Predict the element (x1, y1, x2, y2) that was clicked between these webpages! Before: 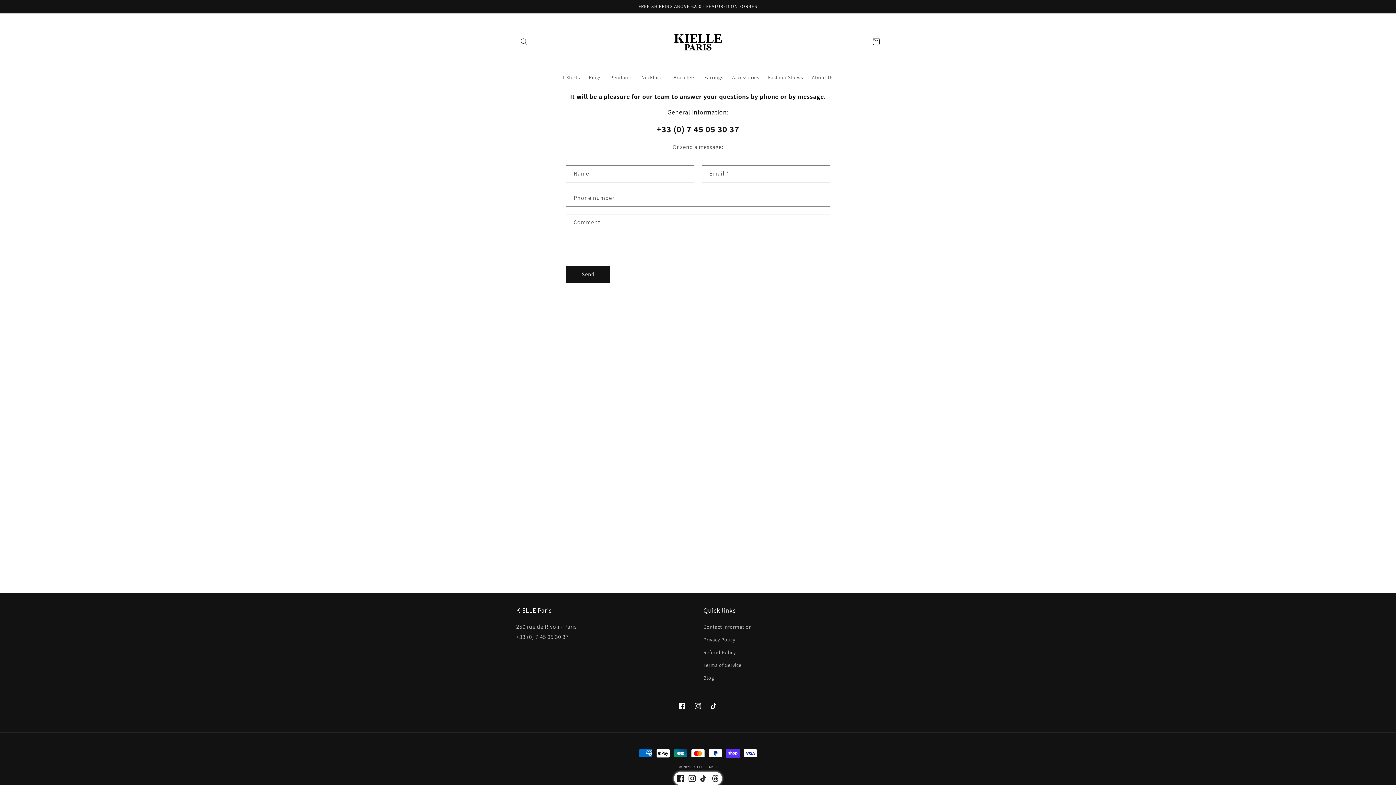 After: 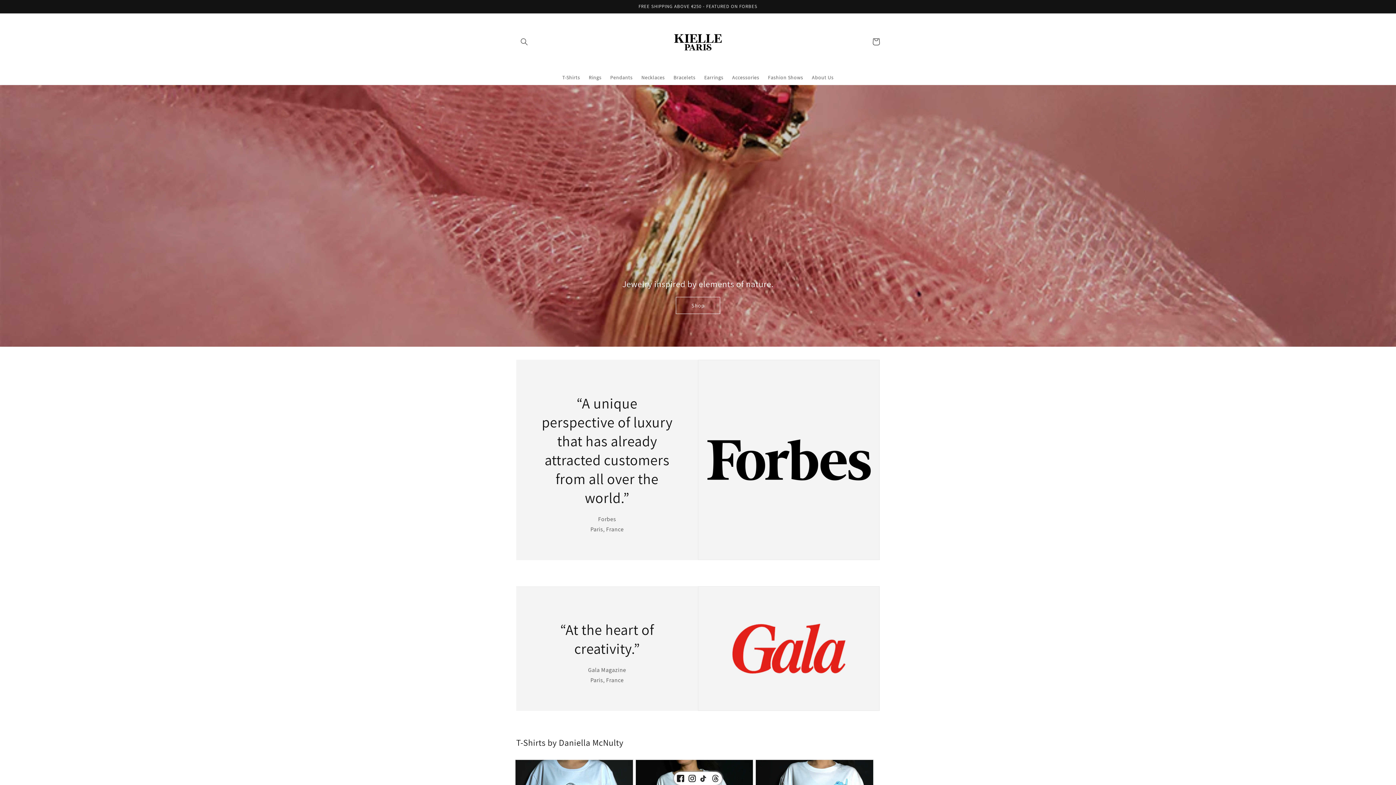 Action: label: KIELLE PARIS bbox: (693, 765, 716, 769)